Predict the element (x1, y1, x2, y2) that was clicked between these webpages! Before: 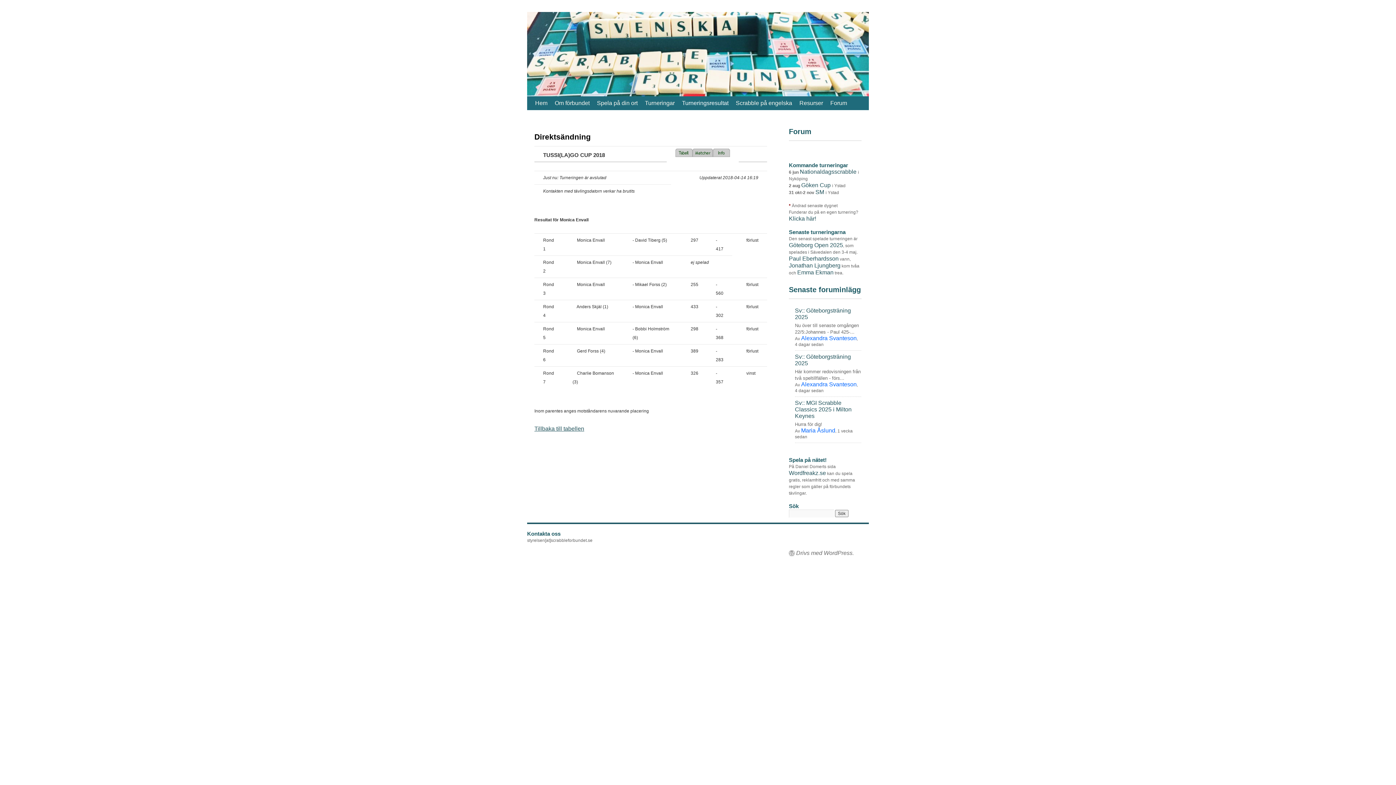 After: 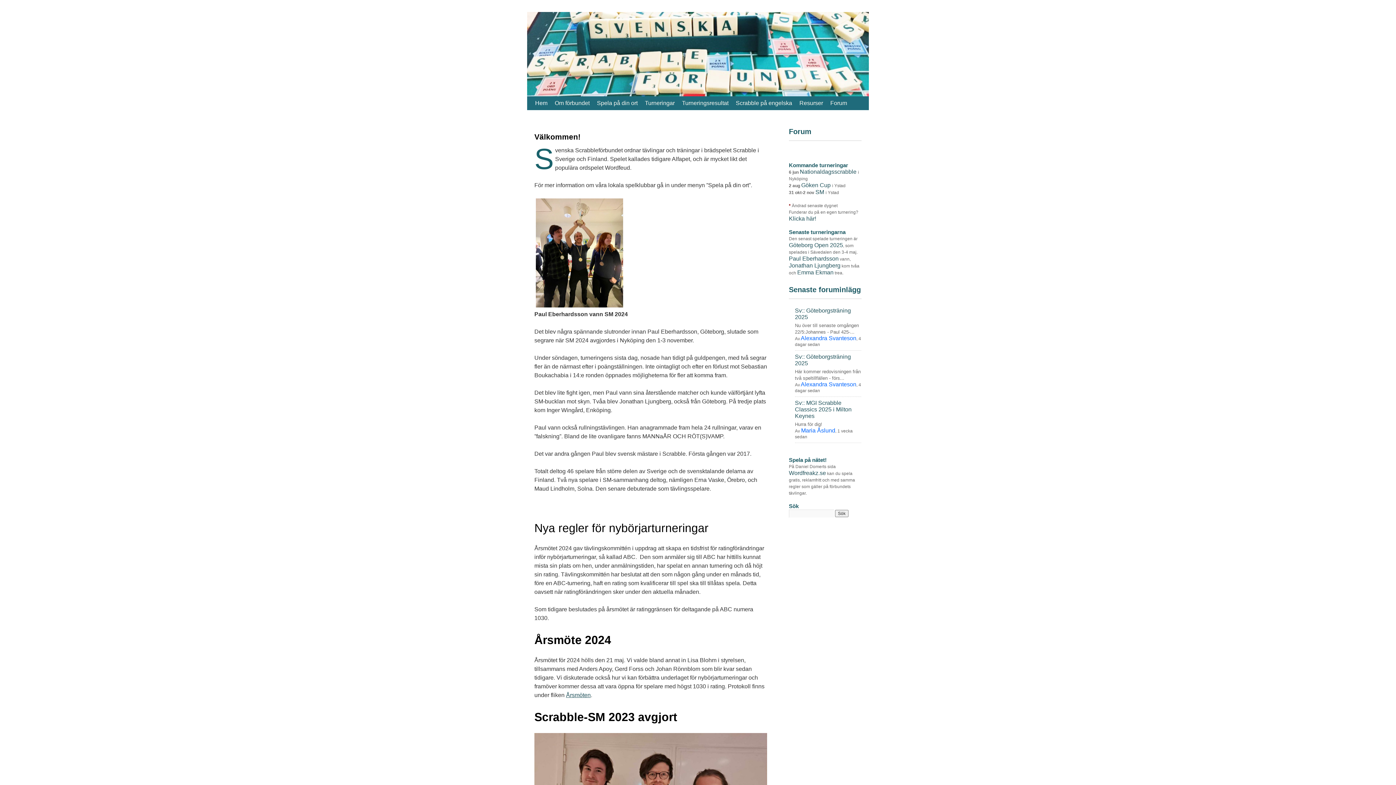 Action: bbox: (801, 335, 856, 341) label: Alexandra Svanteson